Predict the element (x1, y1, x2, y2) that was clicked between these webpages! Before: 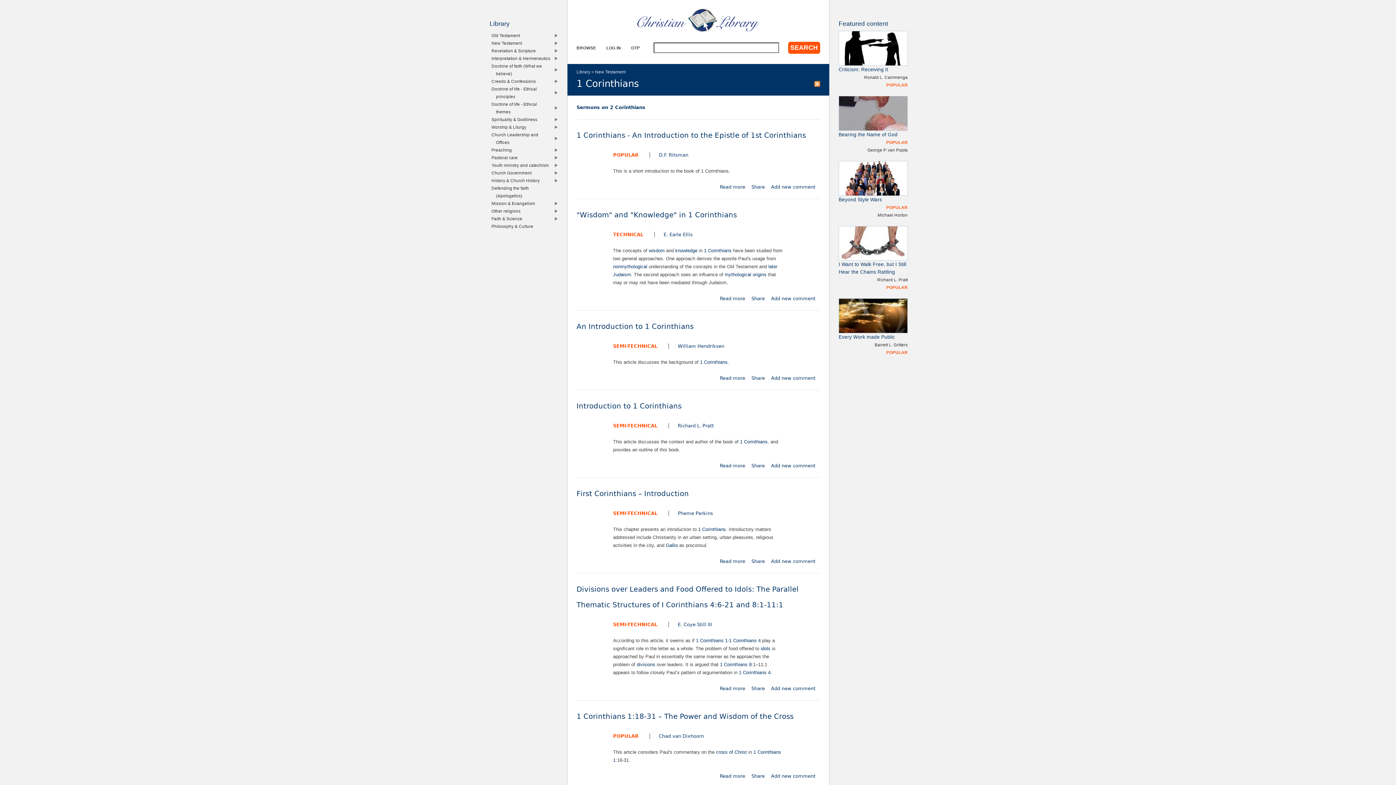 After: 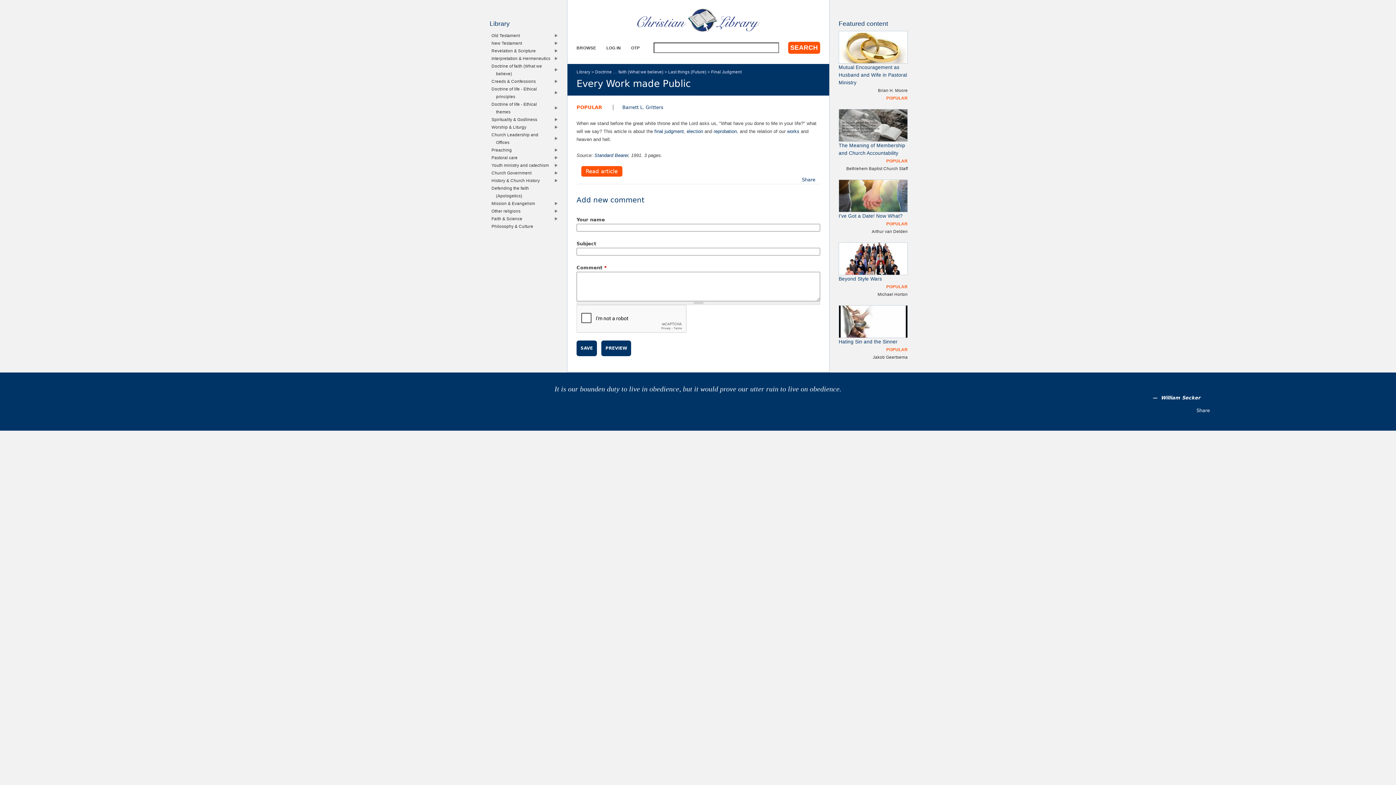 Action: bbox: (838, 298, 908, 333)